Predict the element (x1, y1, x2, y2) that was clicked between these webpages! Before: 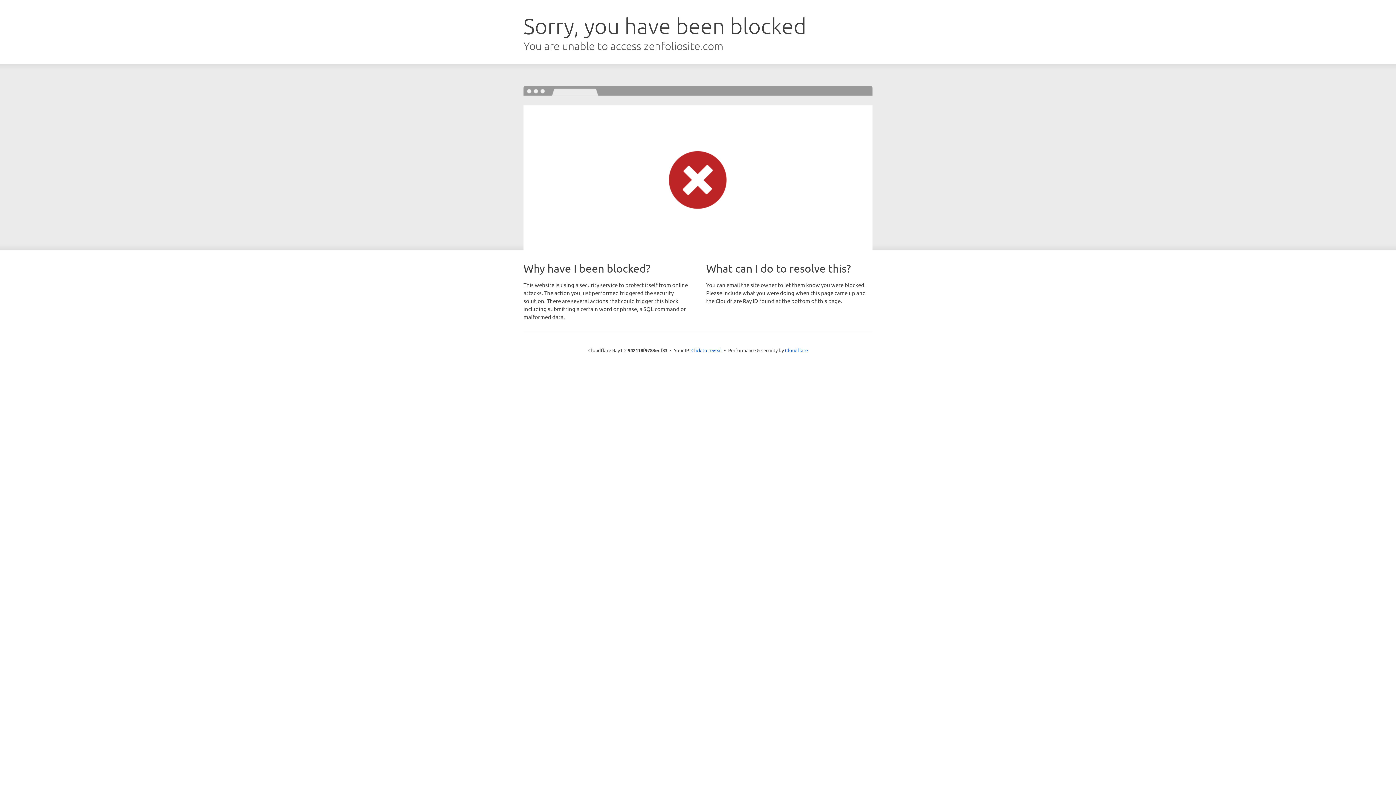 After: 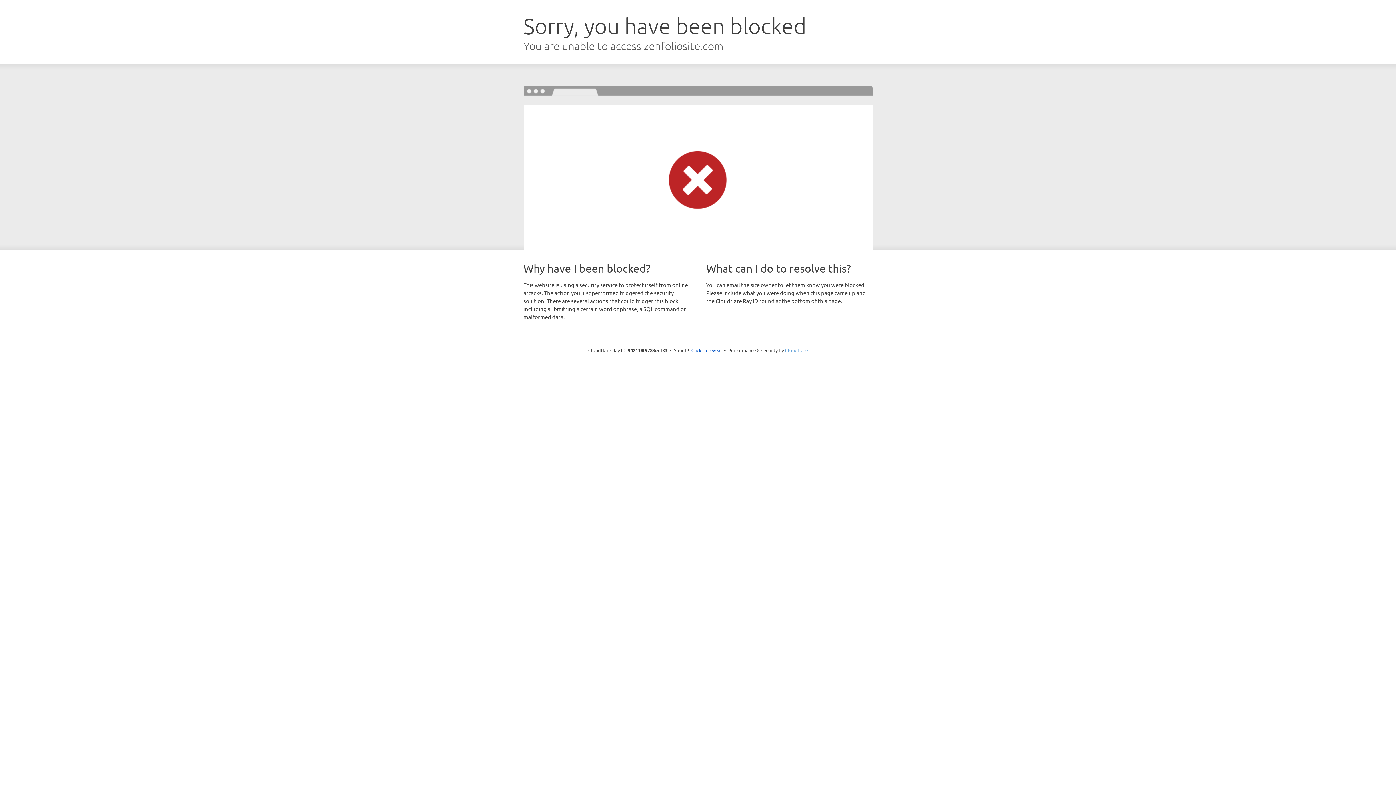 Action: bbox: (785, 347, 808, 353) label: Cloudflare